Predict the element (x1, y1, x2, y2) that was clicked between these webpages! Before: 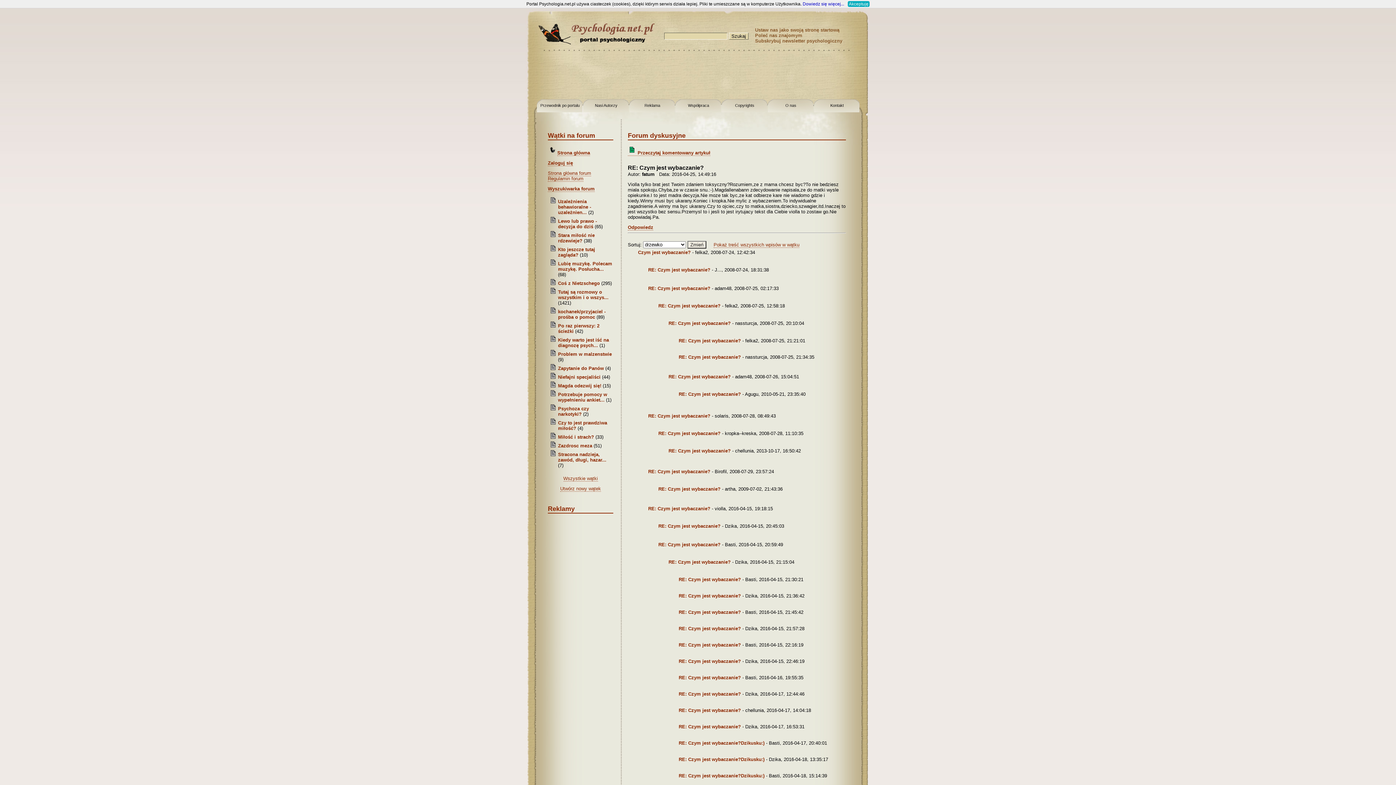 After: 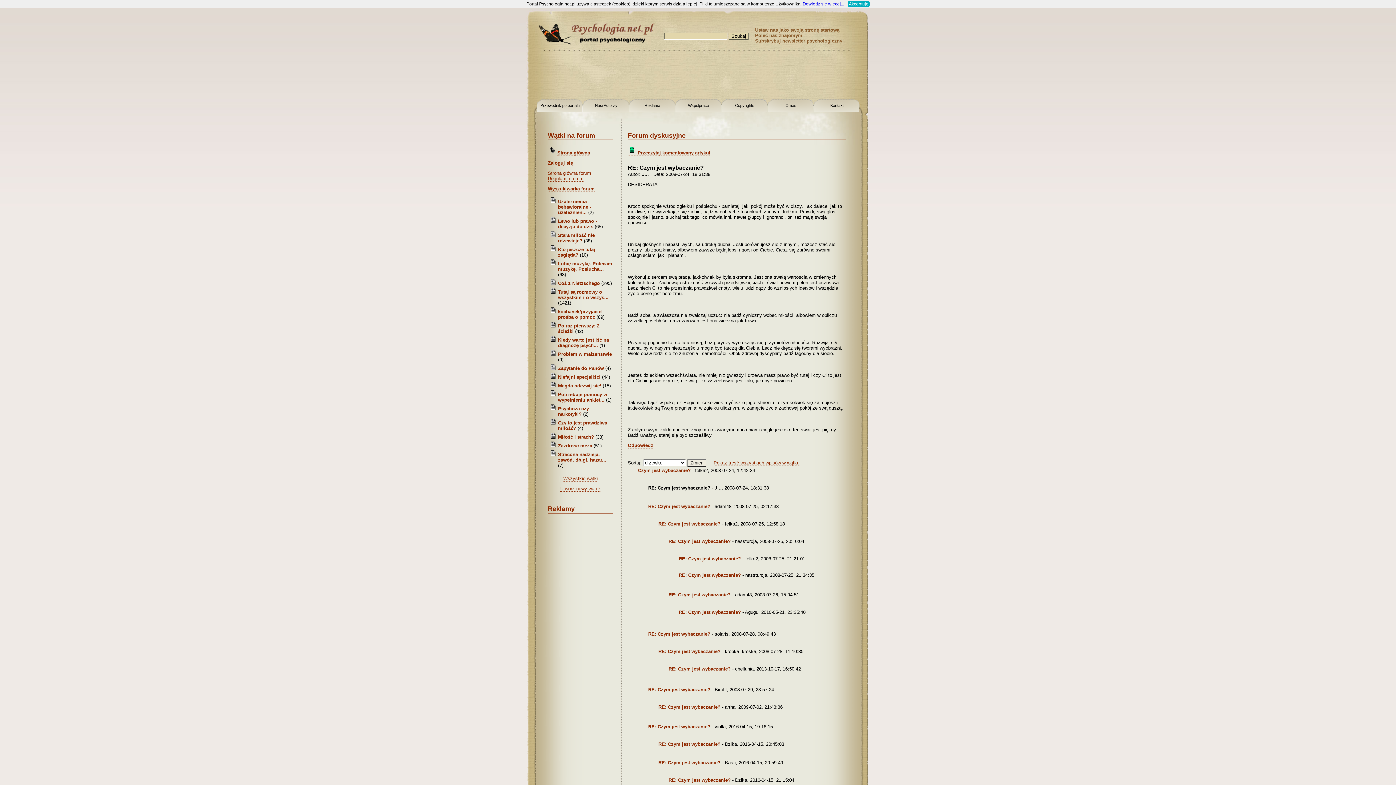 Action: bbox: (648, 267, 710, 272) label: RE: Czym jest wybaczanie?